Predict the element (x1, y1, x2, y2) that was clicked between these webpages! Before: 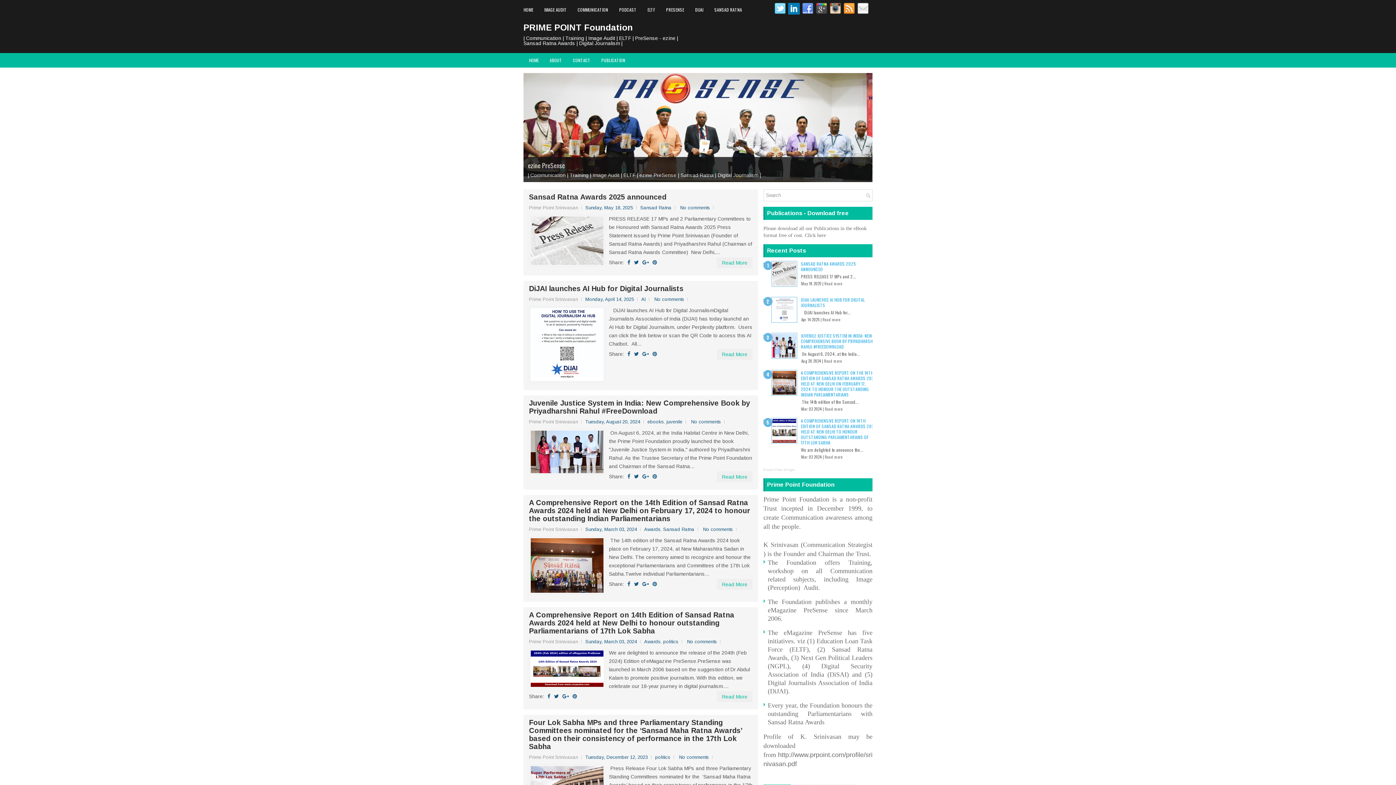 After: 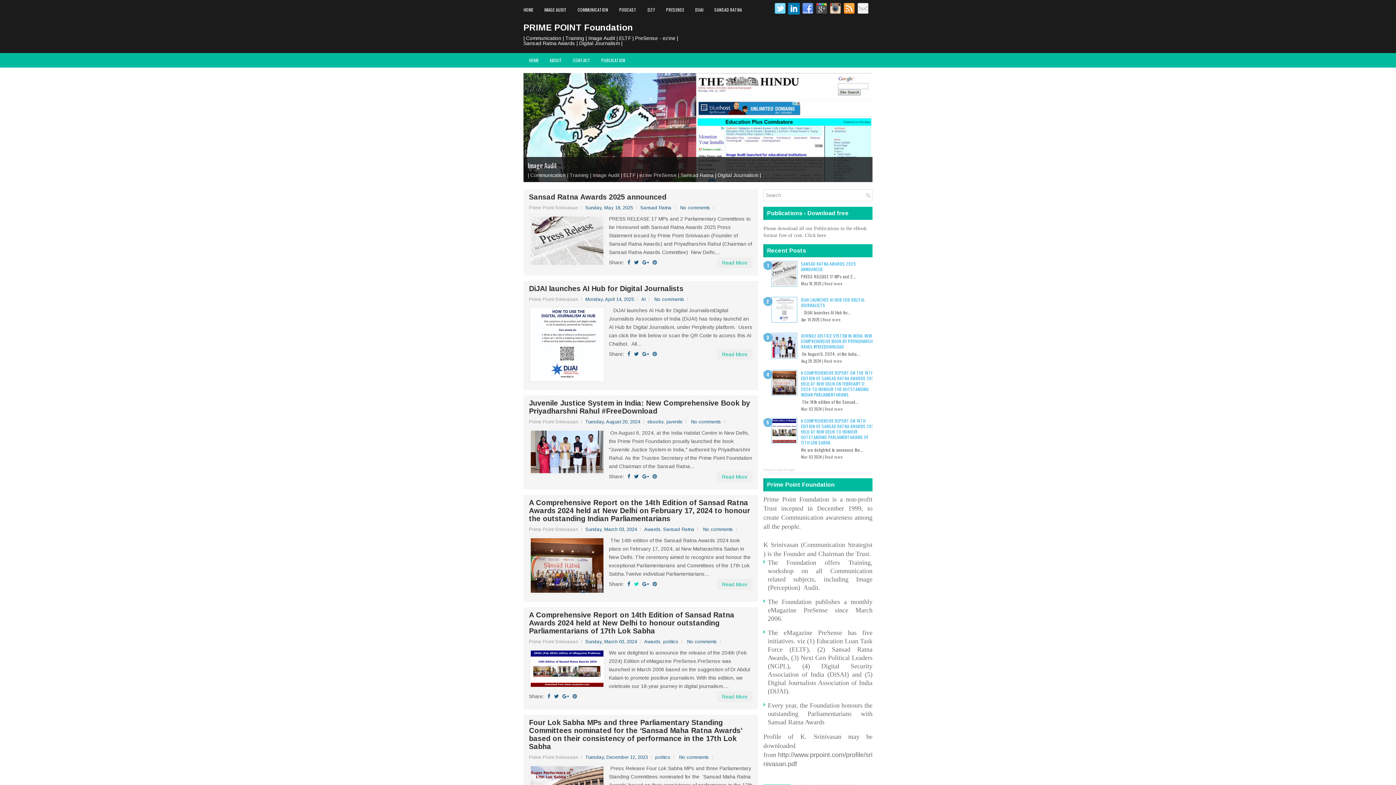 Action: bbox: (632, 574, 640, 580)